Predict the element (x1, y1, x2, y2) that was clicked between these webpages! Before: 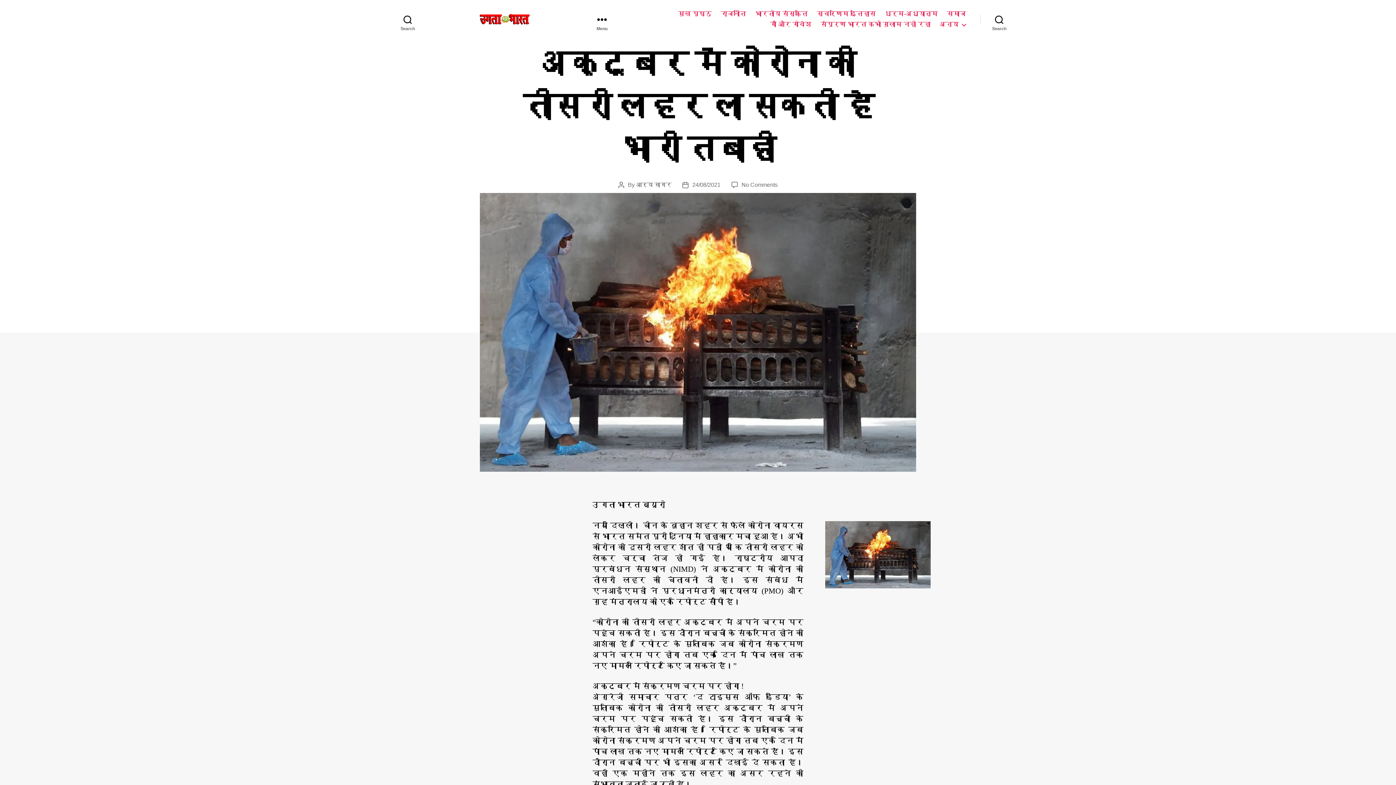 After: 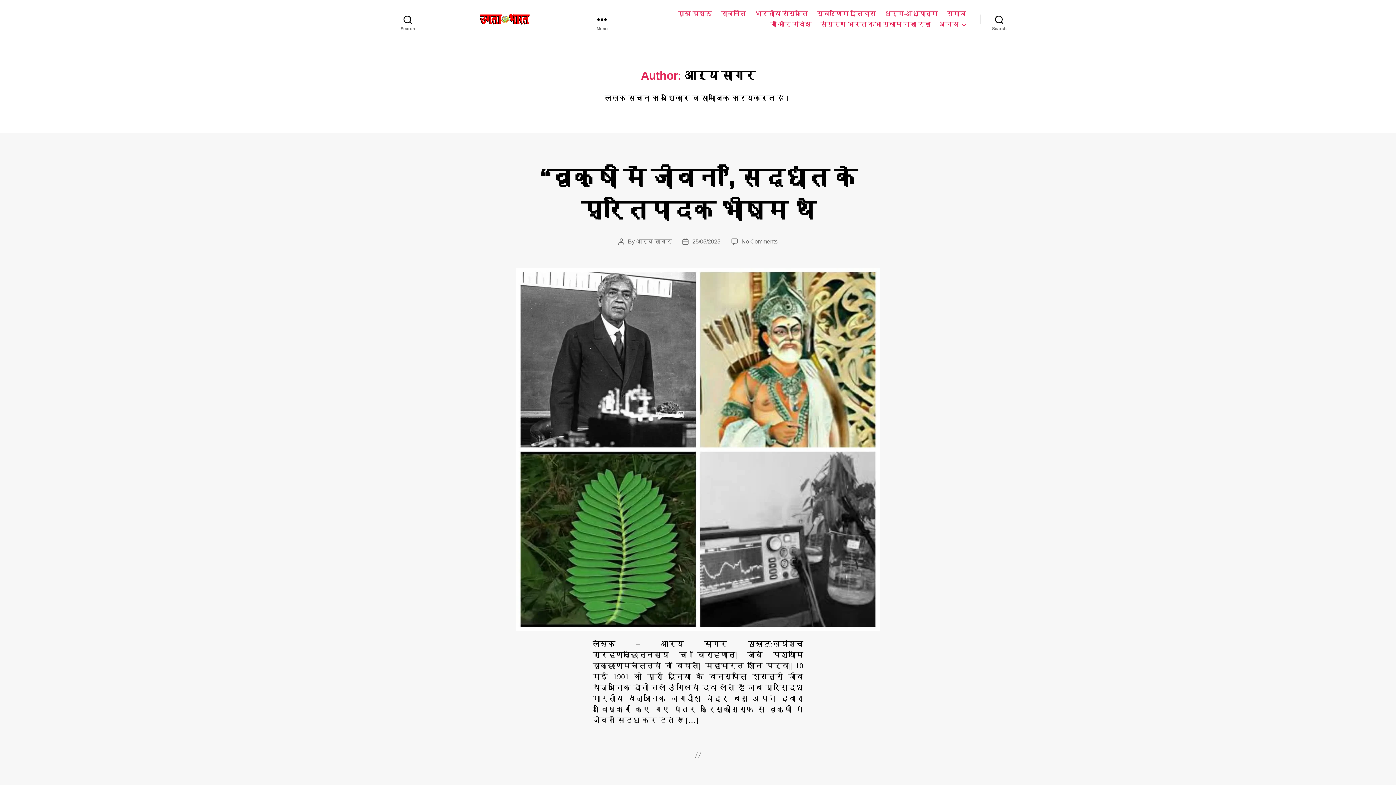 Action: bbox: (636, 181, 671, 188) label: आर्य सागर